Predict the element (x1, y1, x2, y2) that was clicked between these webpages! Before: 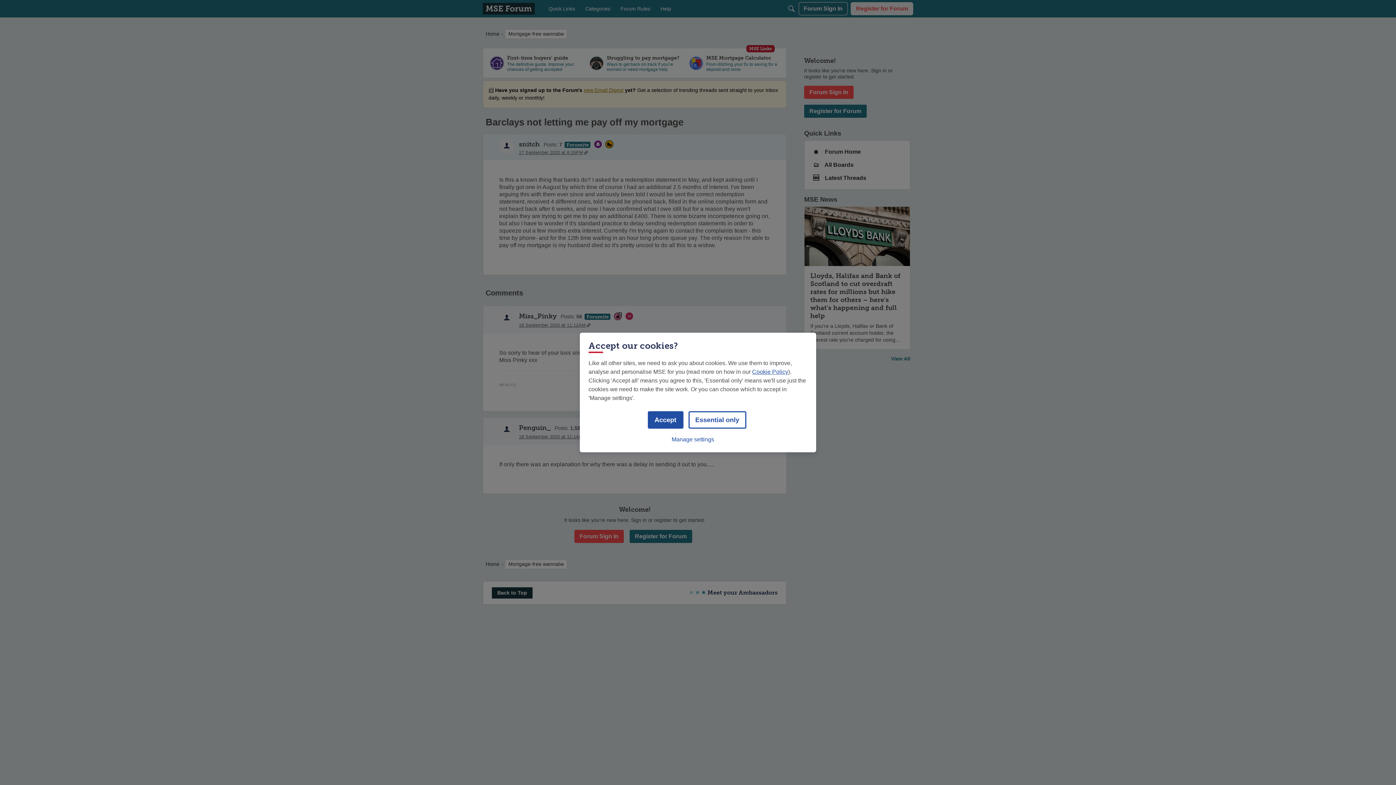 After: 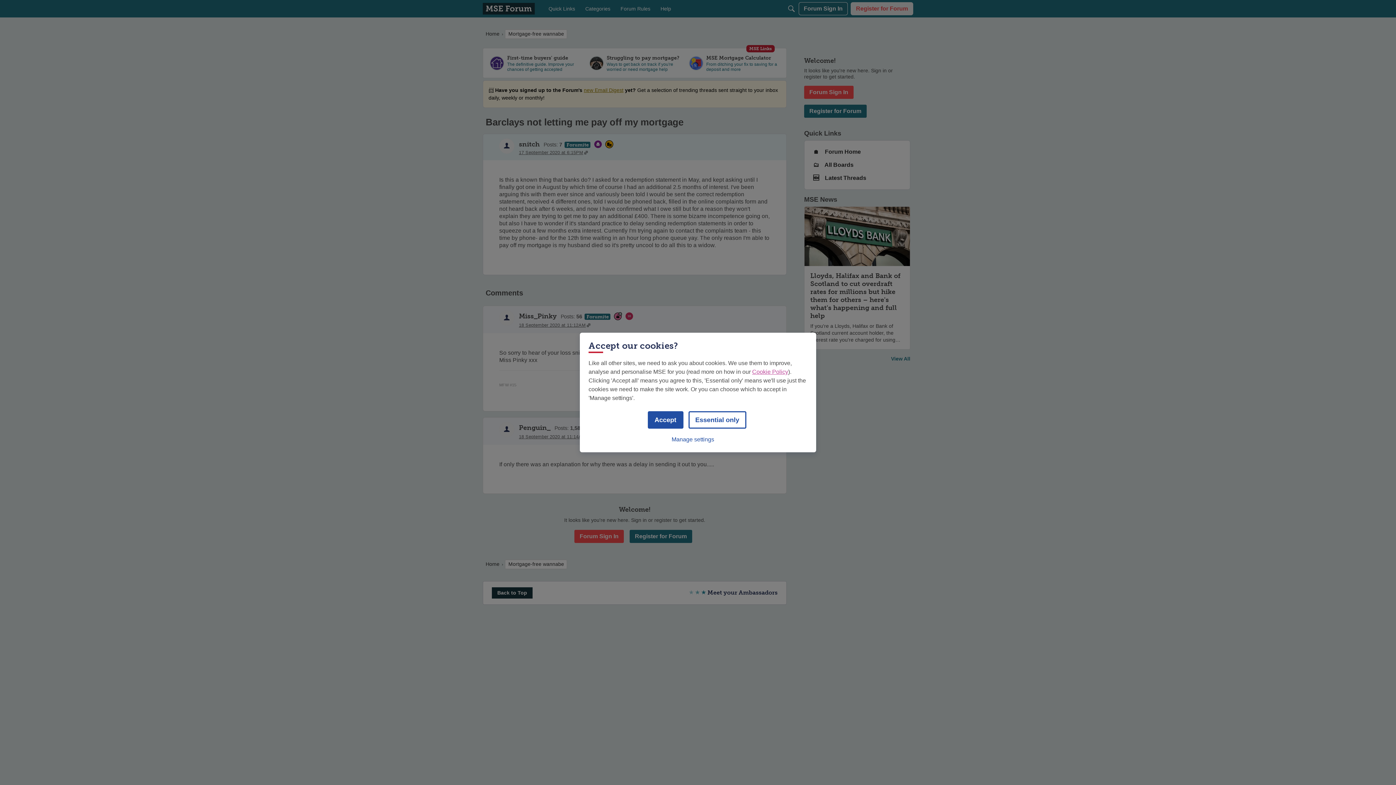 Action: bbox: (752, 368, 788, 375) label: Cookie Policy